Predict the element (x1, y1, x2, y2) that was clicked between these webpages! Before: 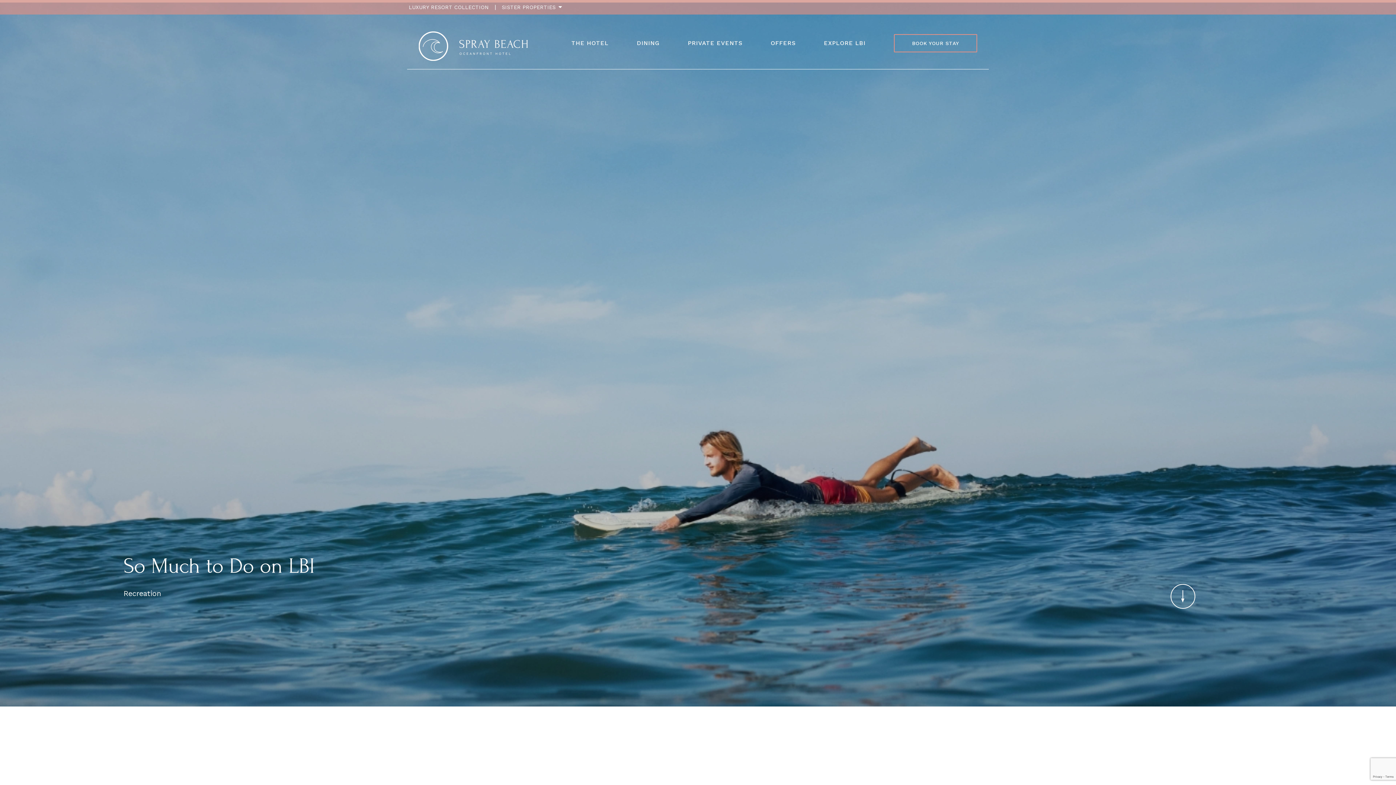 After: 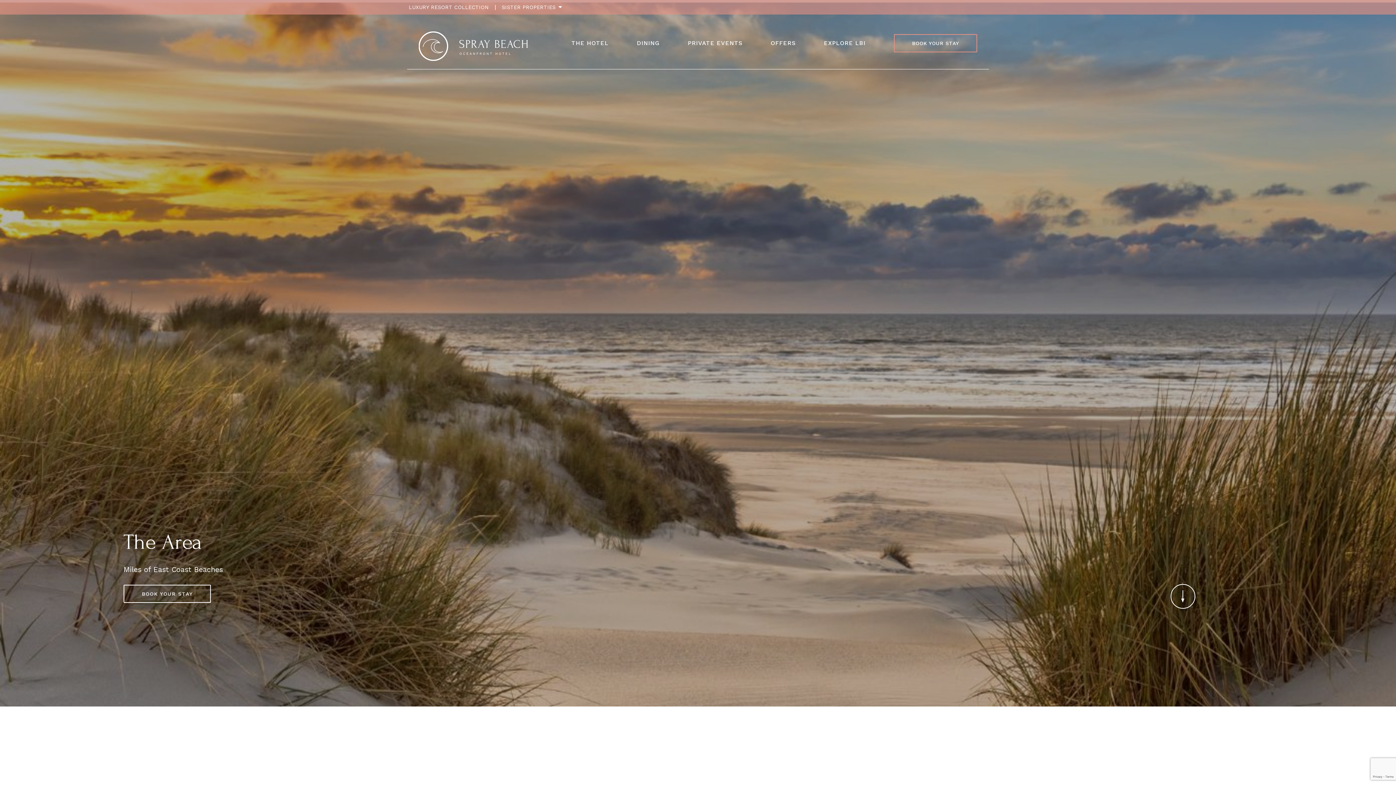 Action: bbox: (824, 39, 865, 46) label: EXPLORE LBI